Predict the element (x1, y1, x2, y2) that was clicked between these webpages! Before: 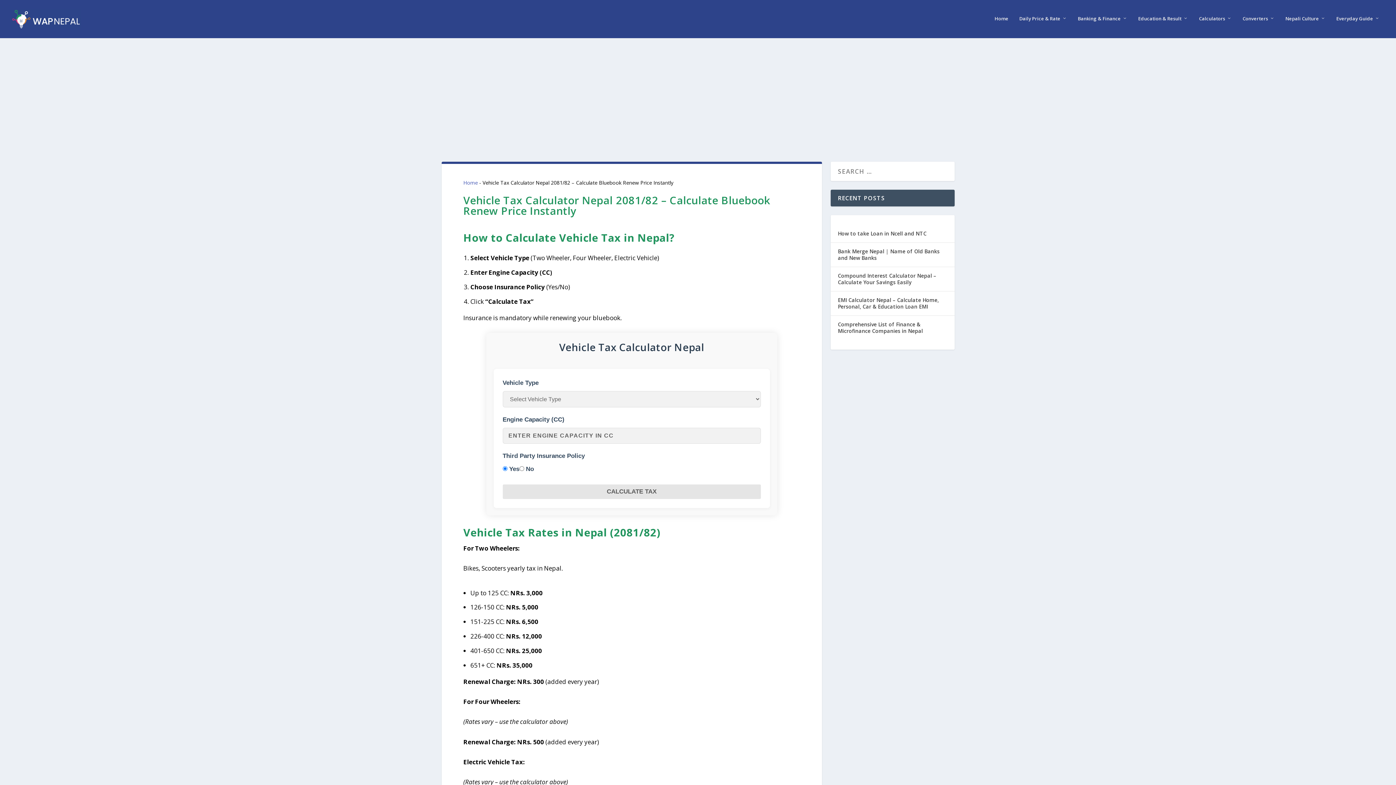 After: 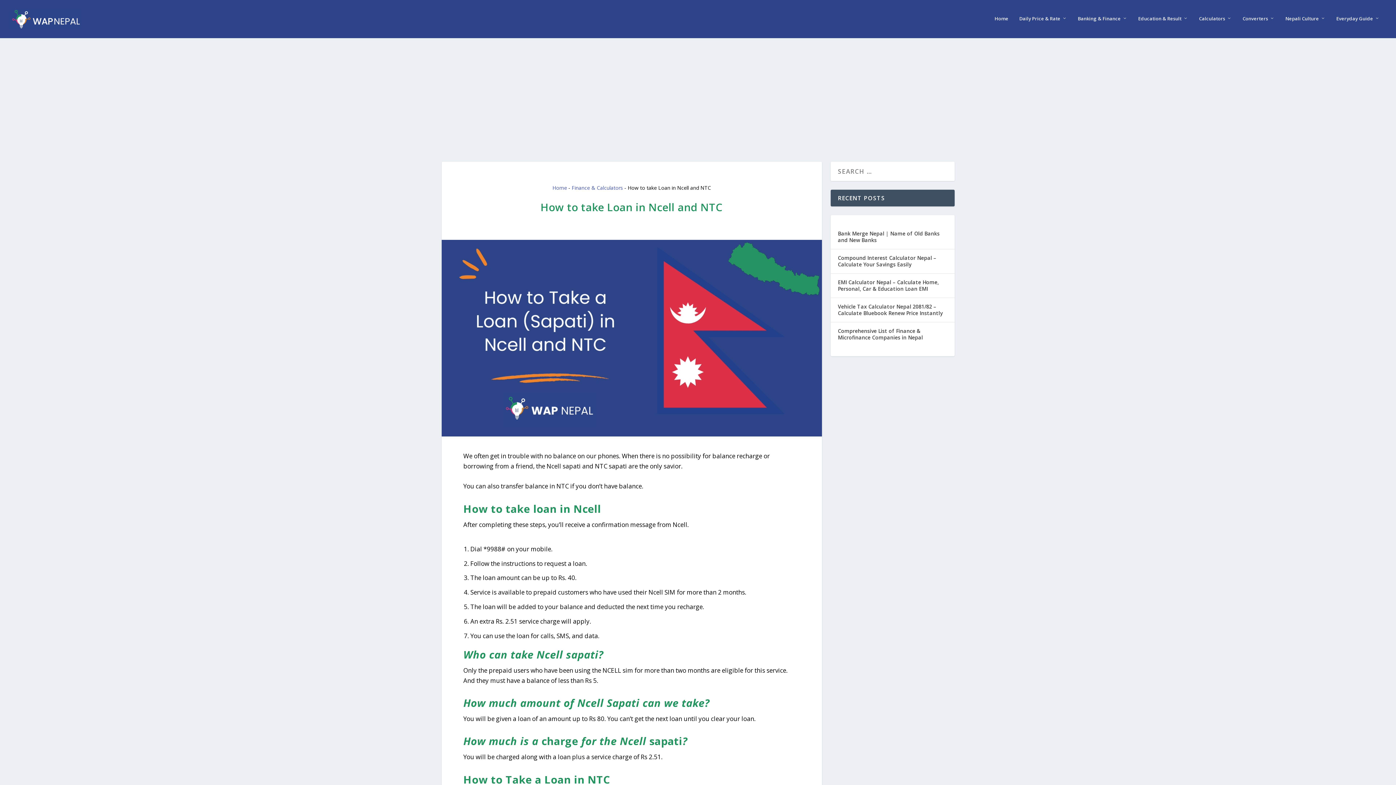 Action: bbox: (838, 230, 926, 237) label: How to take Loan in Ncell and NTC